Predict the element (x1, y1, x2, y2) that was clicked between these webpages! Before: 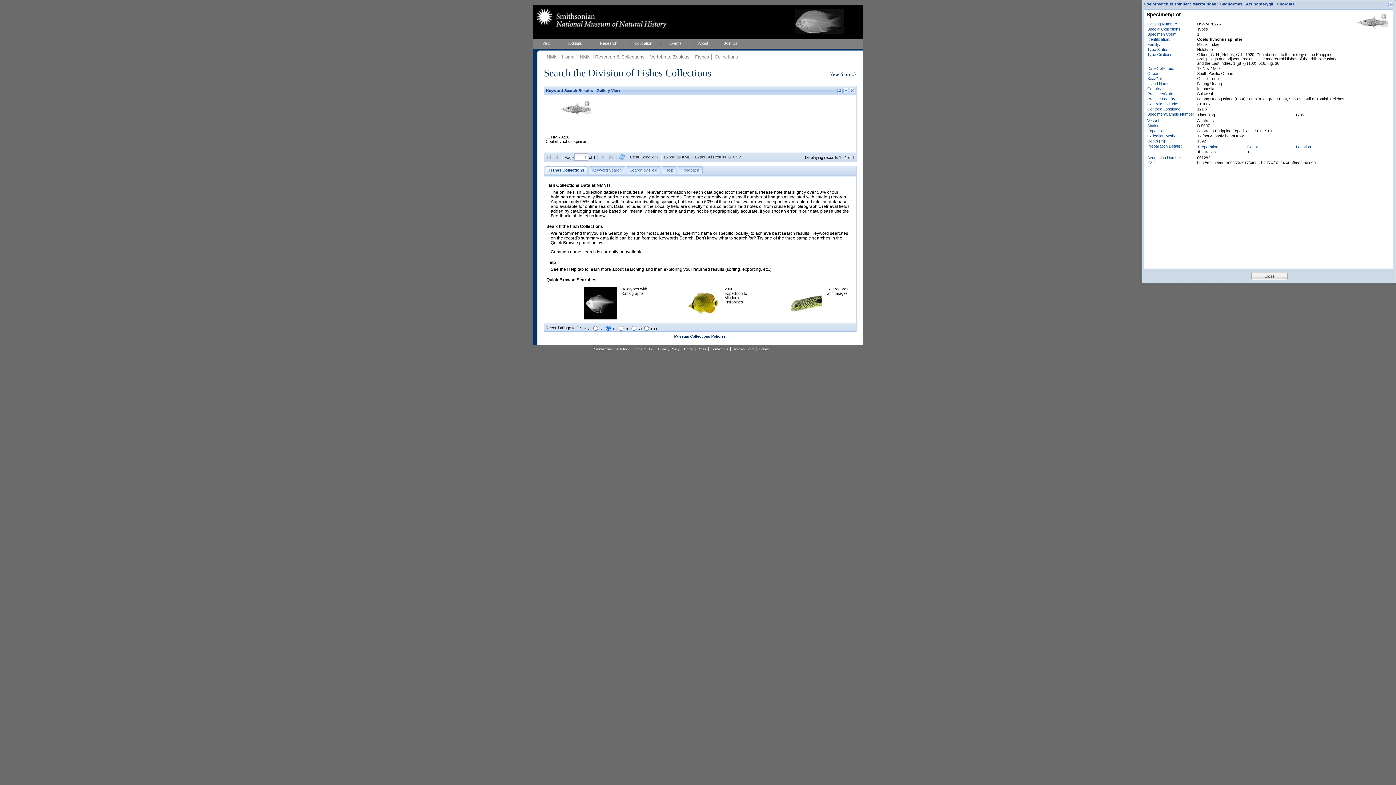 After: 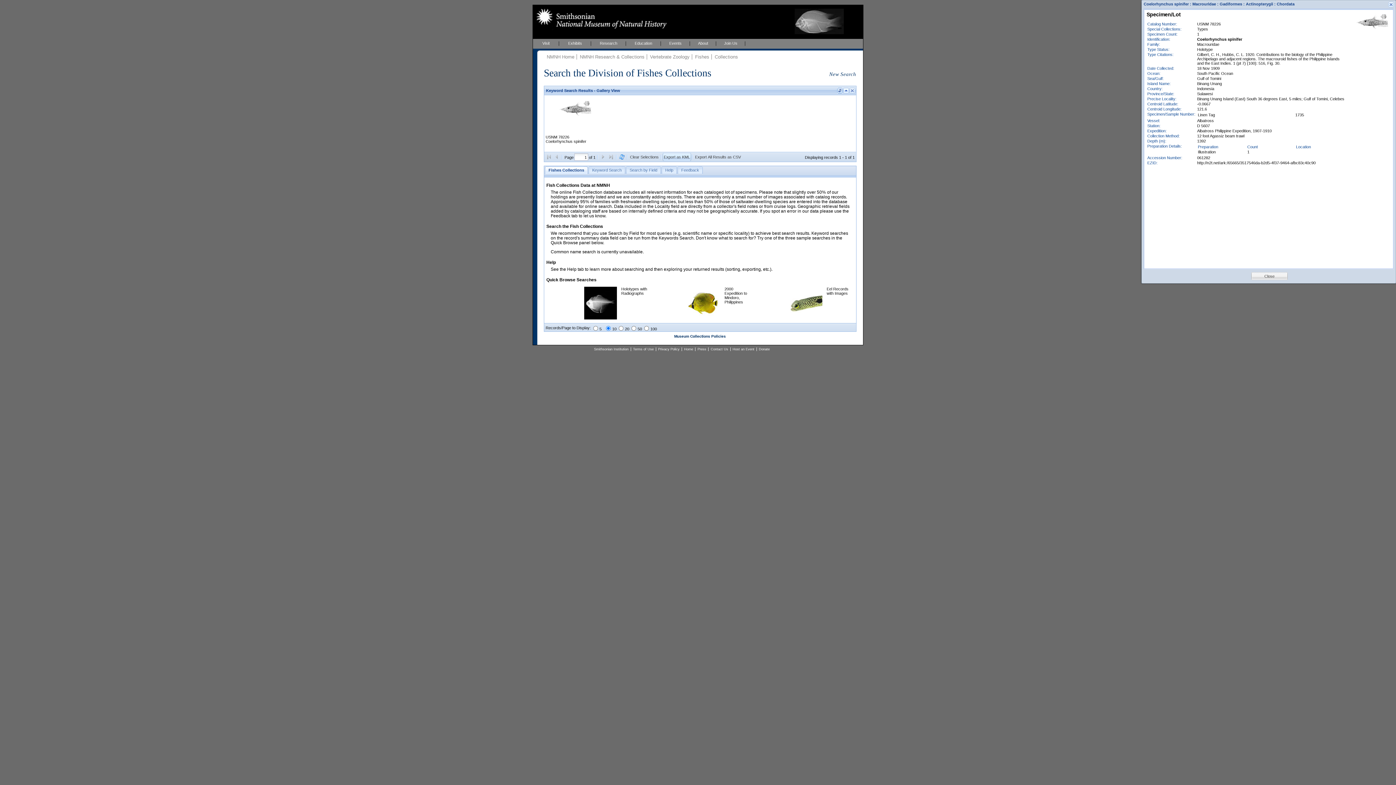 Action: label: Export as KML bbox: (664, 154, 690, 160)